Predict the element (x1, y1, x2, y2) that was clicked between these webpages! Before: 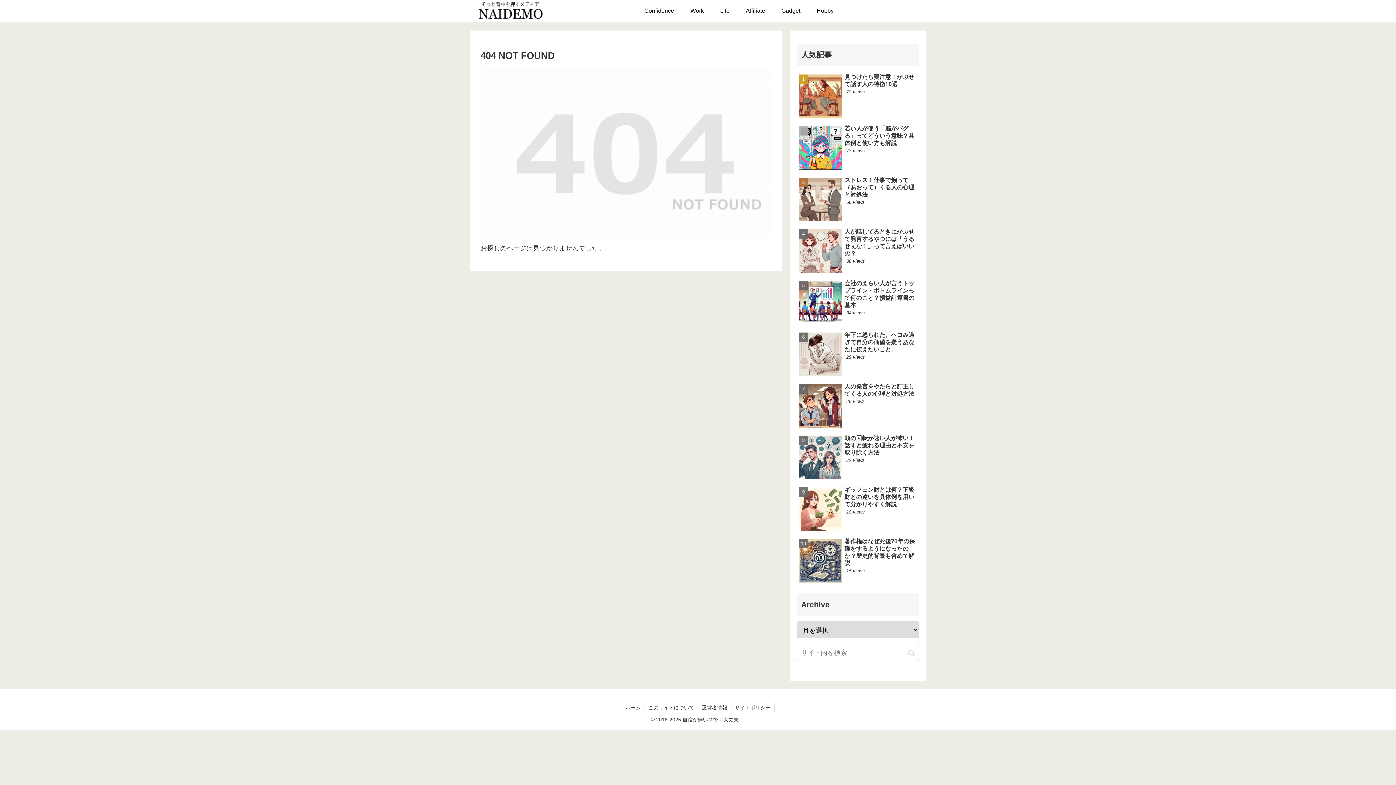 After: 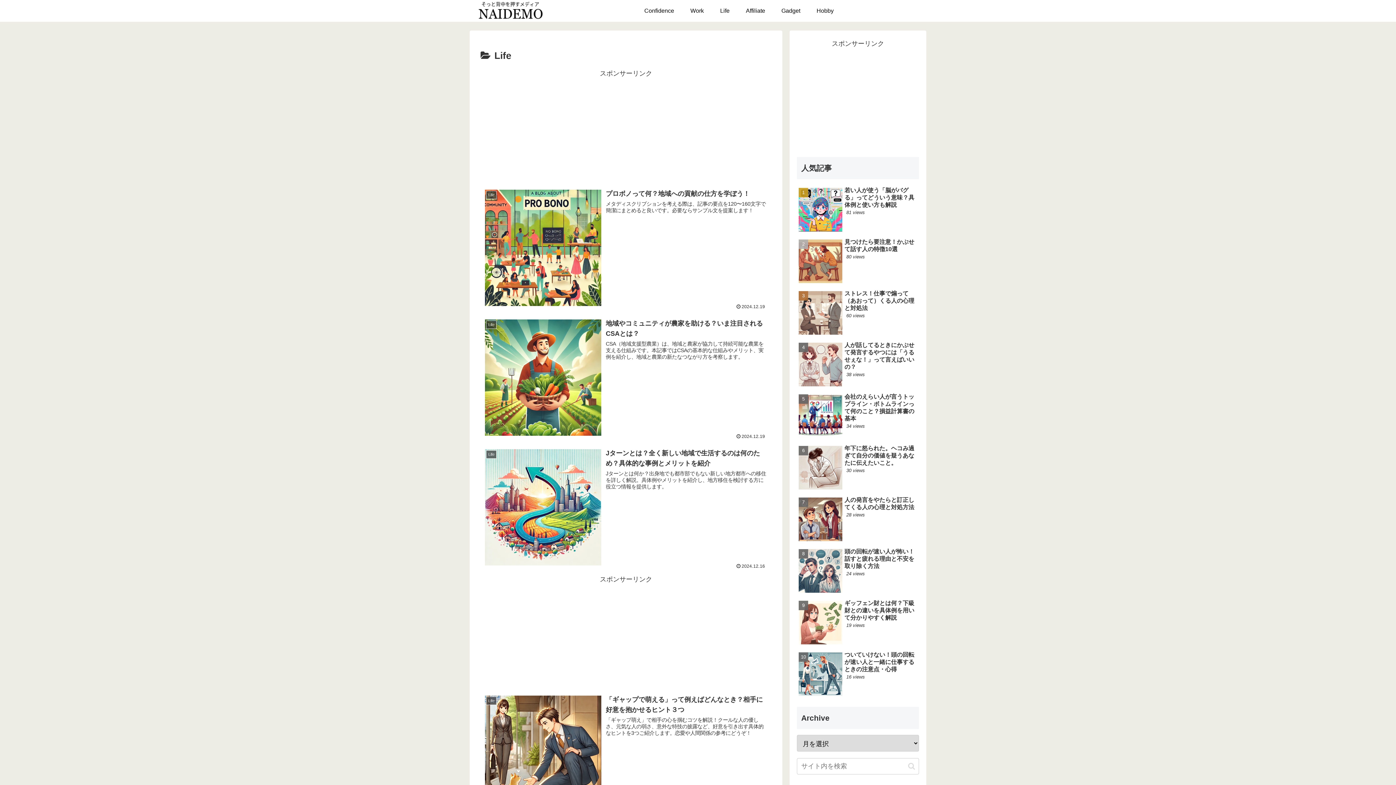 Action: label: Life bbox: (712, 0, 737, 21)